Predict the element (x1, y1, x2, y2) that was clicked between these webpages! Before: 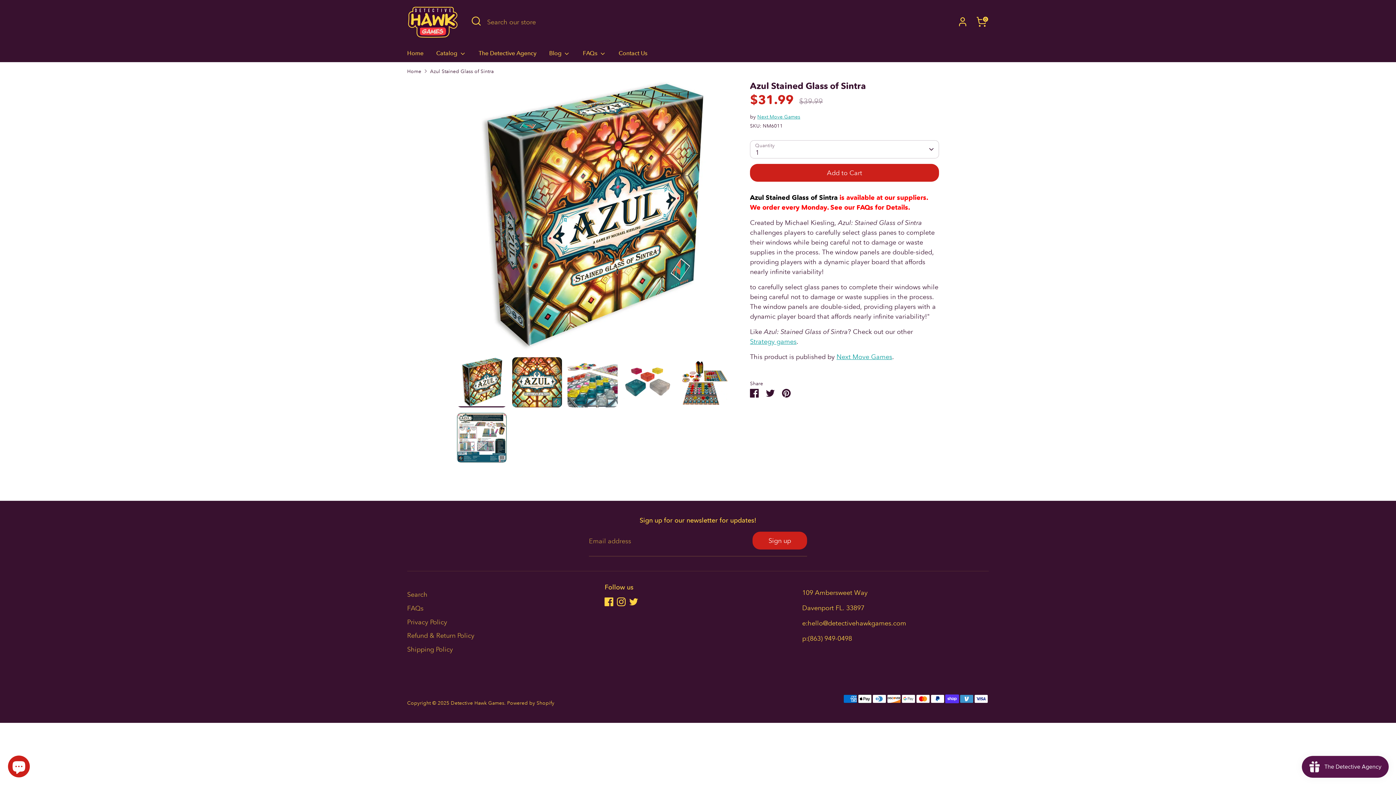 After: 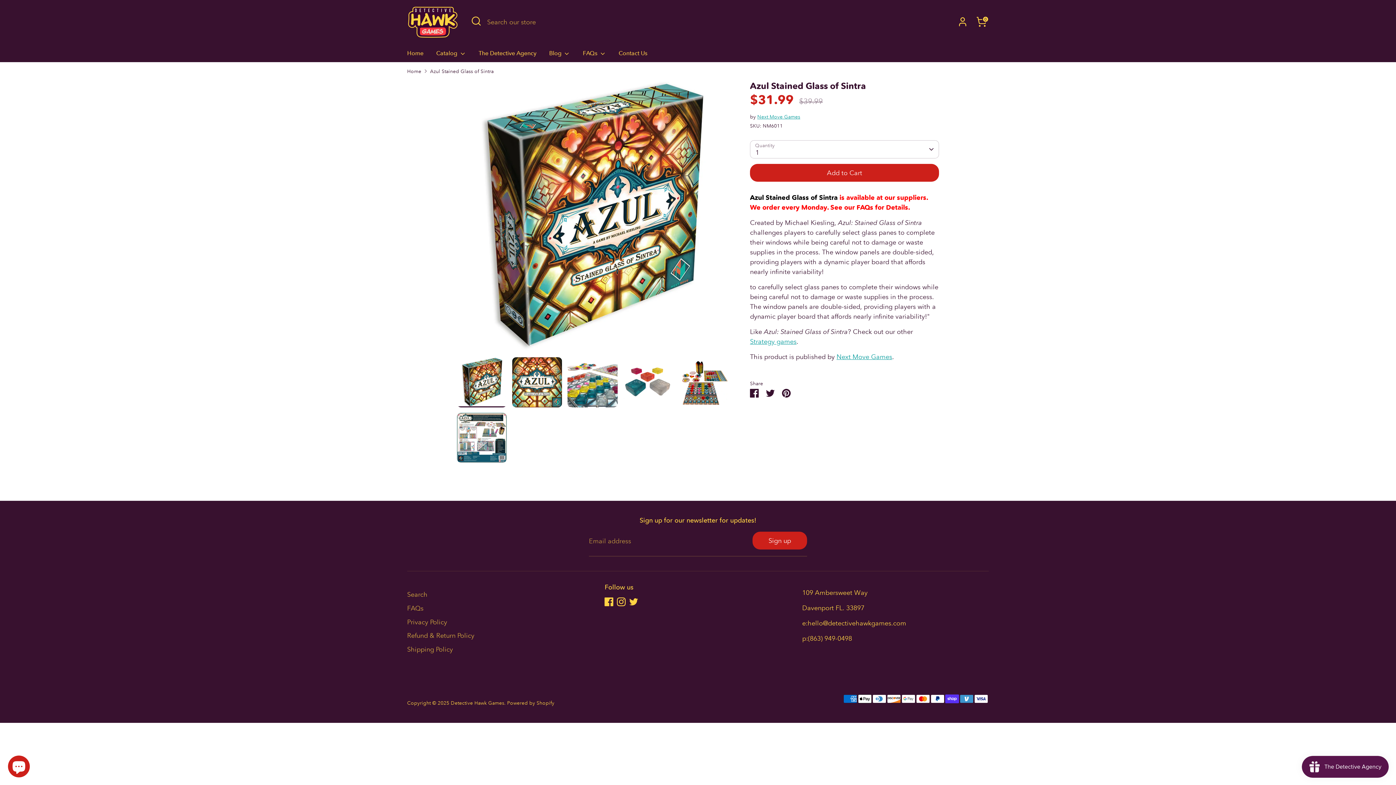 Action: bbox: (457, 357, 506, 407)